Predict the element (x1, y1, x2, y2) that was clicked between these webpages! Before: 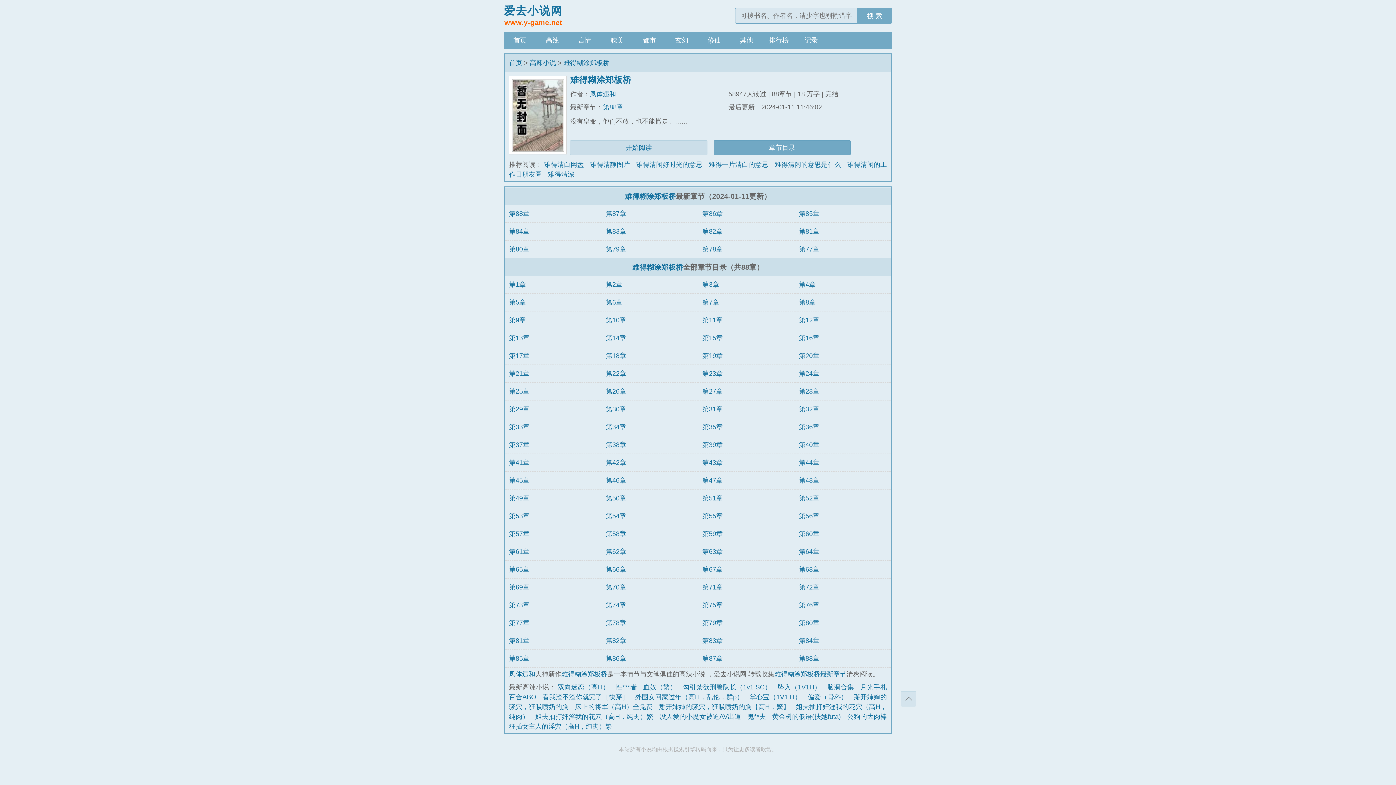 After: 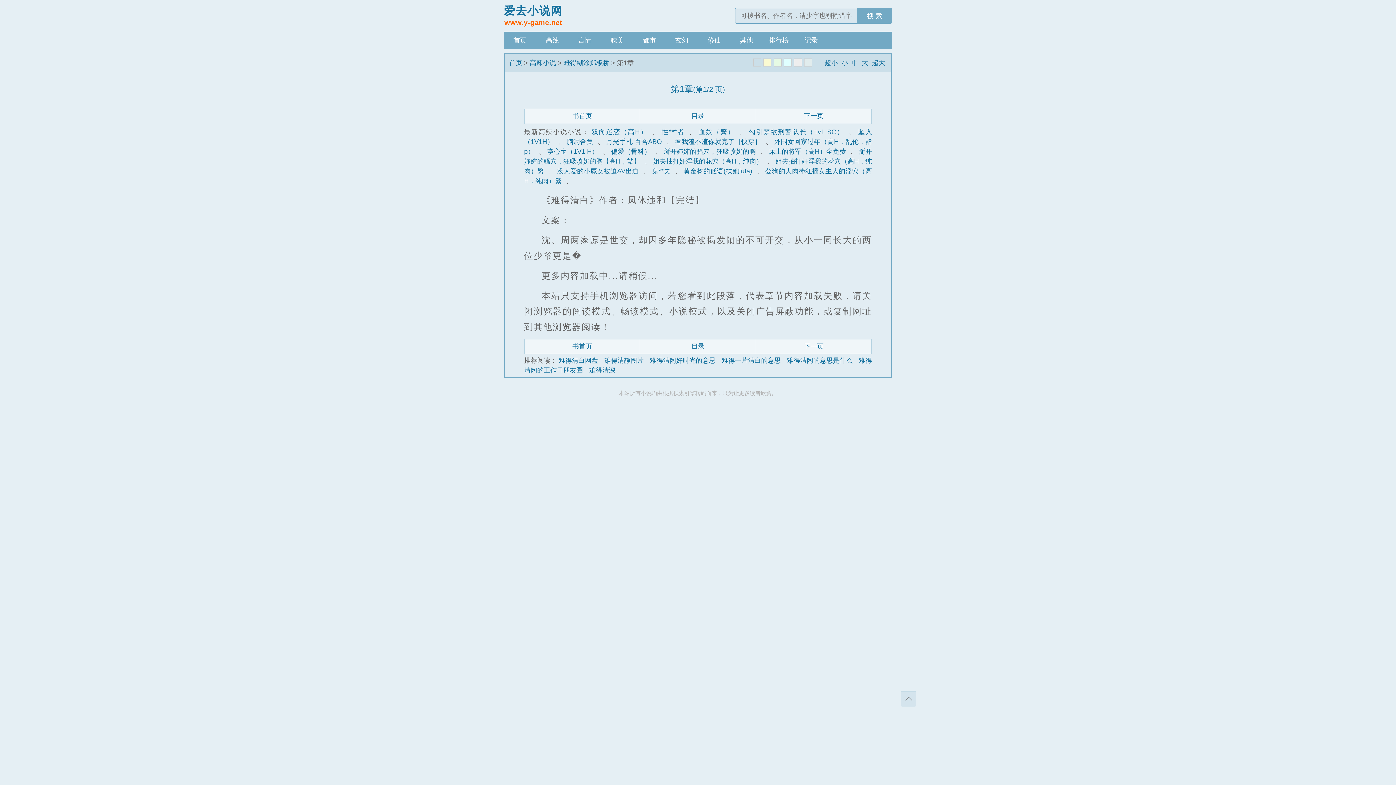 Action: label: 第1章 bbox: (509, 280, 525, 288)